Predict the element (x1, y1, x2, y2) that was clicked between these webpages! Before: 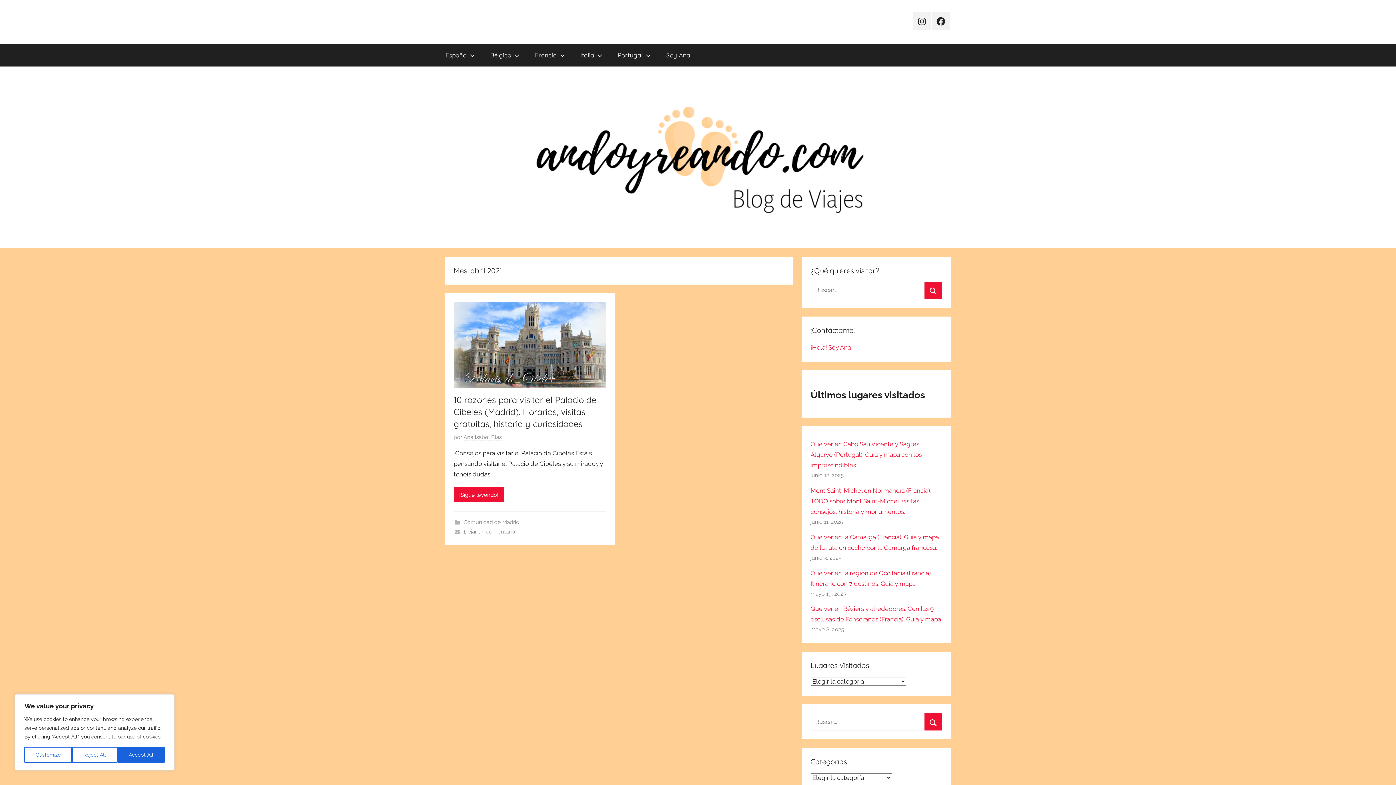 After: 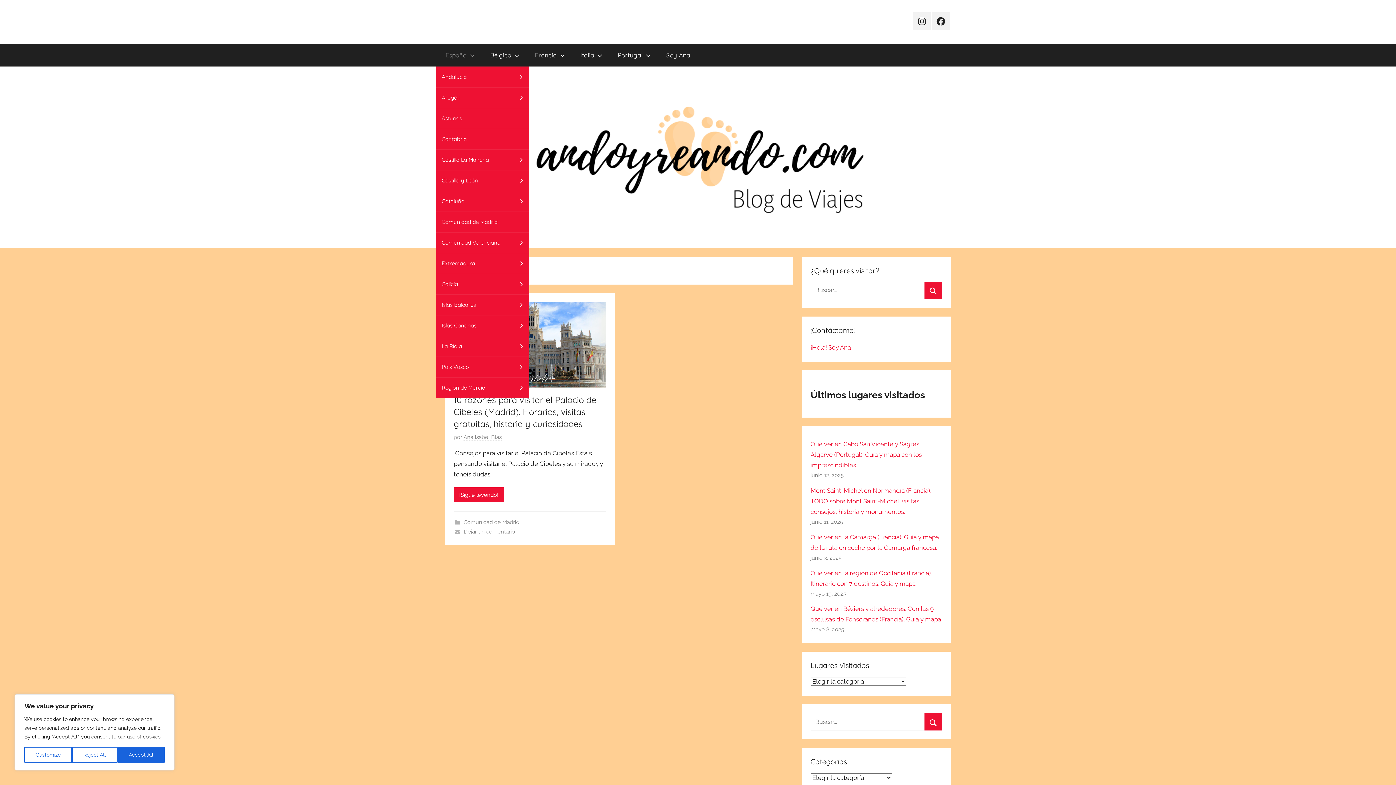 Action: bbox: (436, 43, 481, 66) label: España